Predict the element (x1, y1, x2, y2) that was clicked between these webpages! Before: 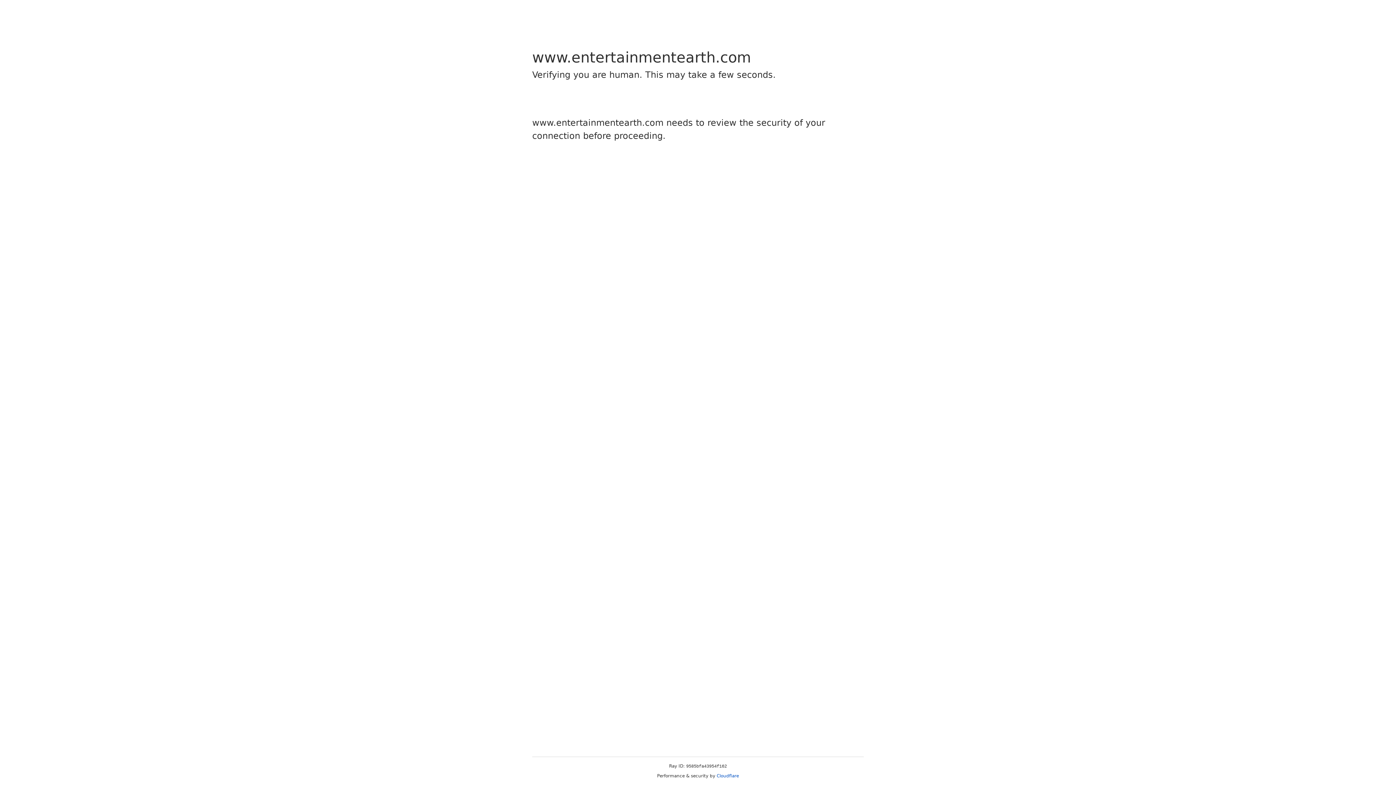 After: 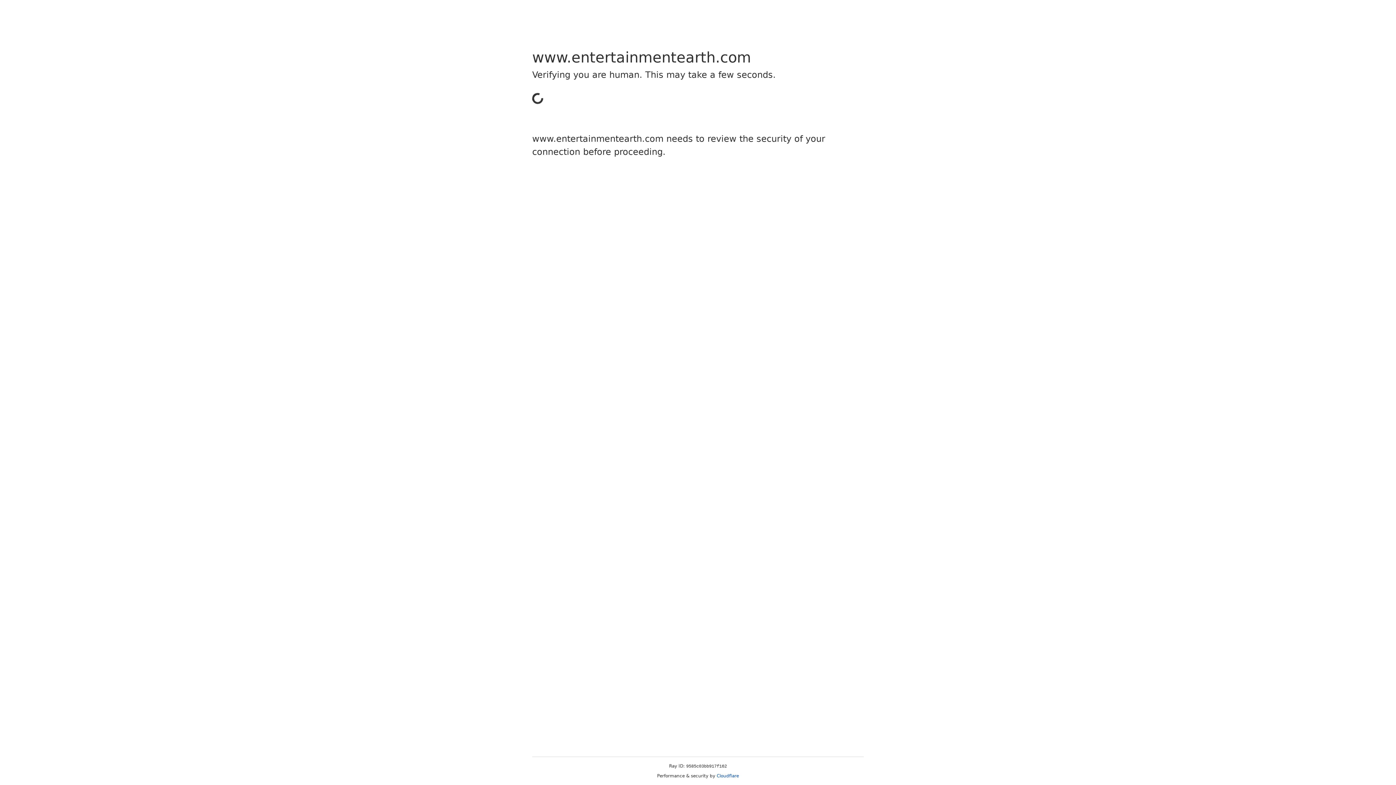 Action: label: Cloudflare bbox: (716, 773, 739, 778)